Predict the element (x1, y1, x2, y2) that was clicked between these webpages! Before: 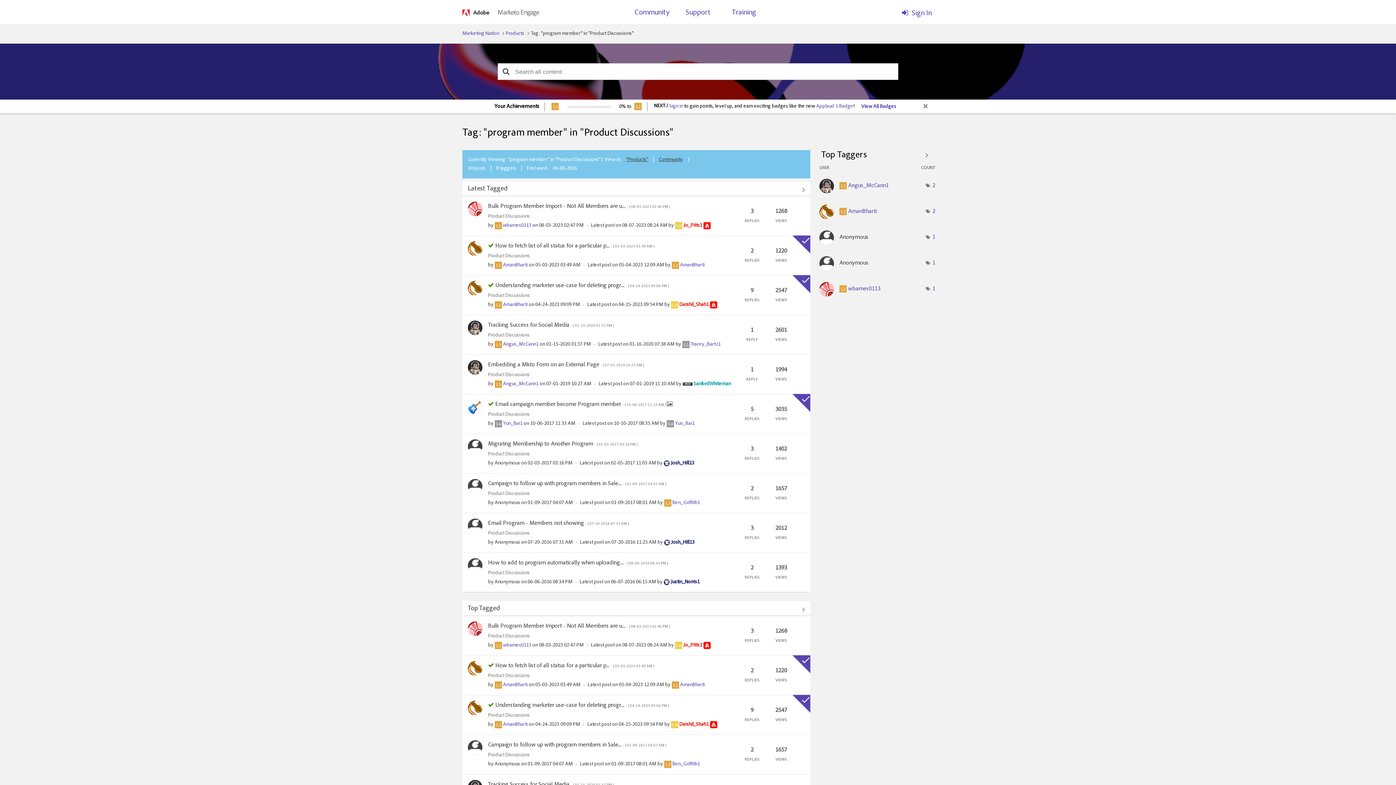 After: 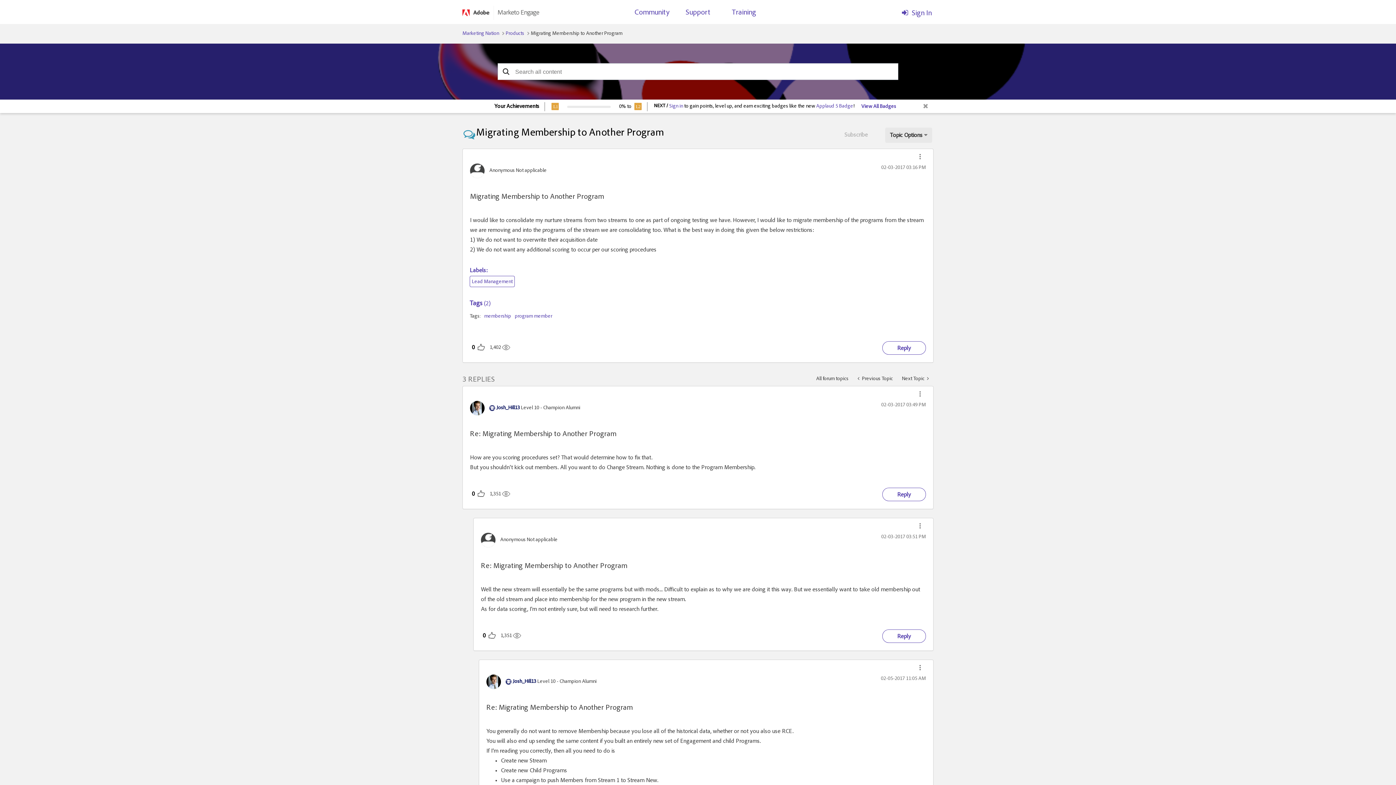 Action: bbox: (488, 441, 637, 447) label: Migrating Membership to Another Program - ( ‎02-03-2017 03:16 PM )